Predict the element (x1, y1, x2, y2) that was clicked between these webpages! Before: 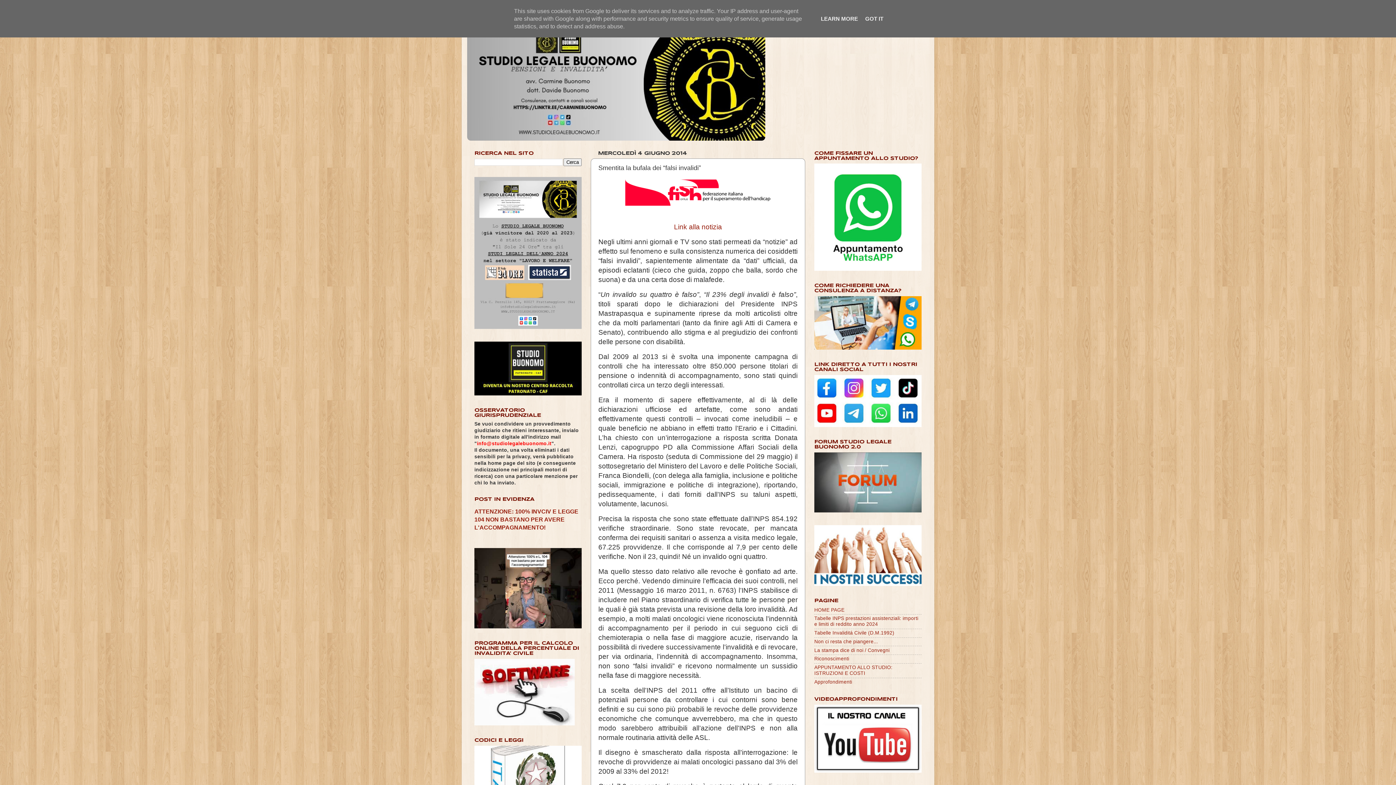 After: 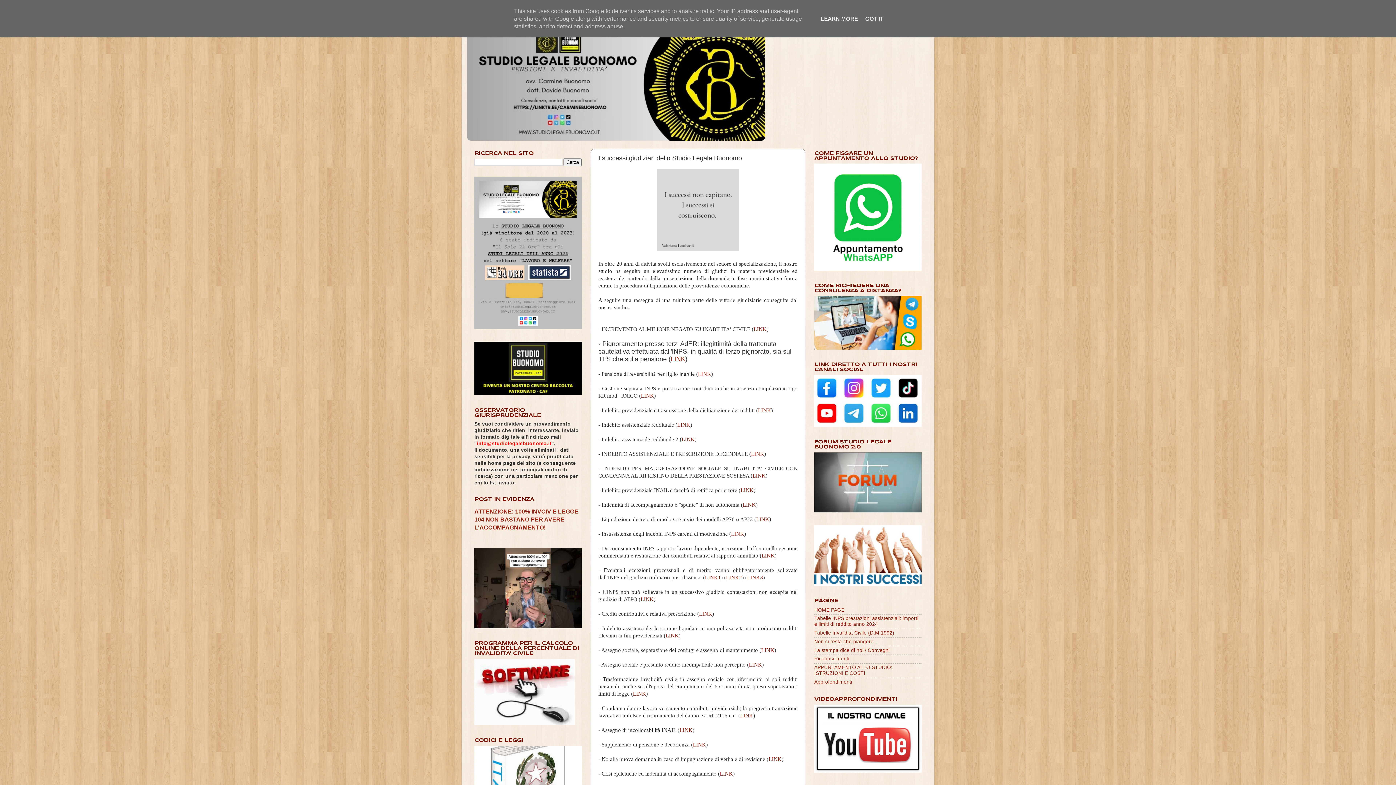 Action: bbox: (814, 581, 921, 587)